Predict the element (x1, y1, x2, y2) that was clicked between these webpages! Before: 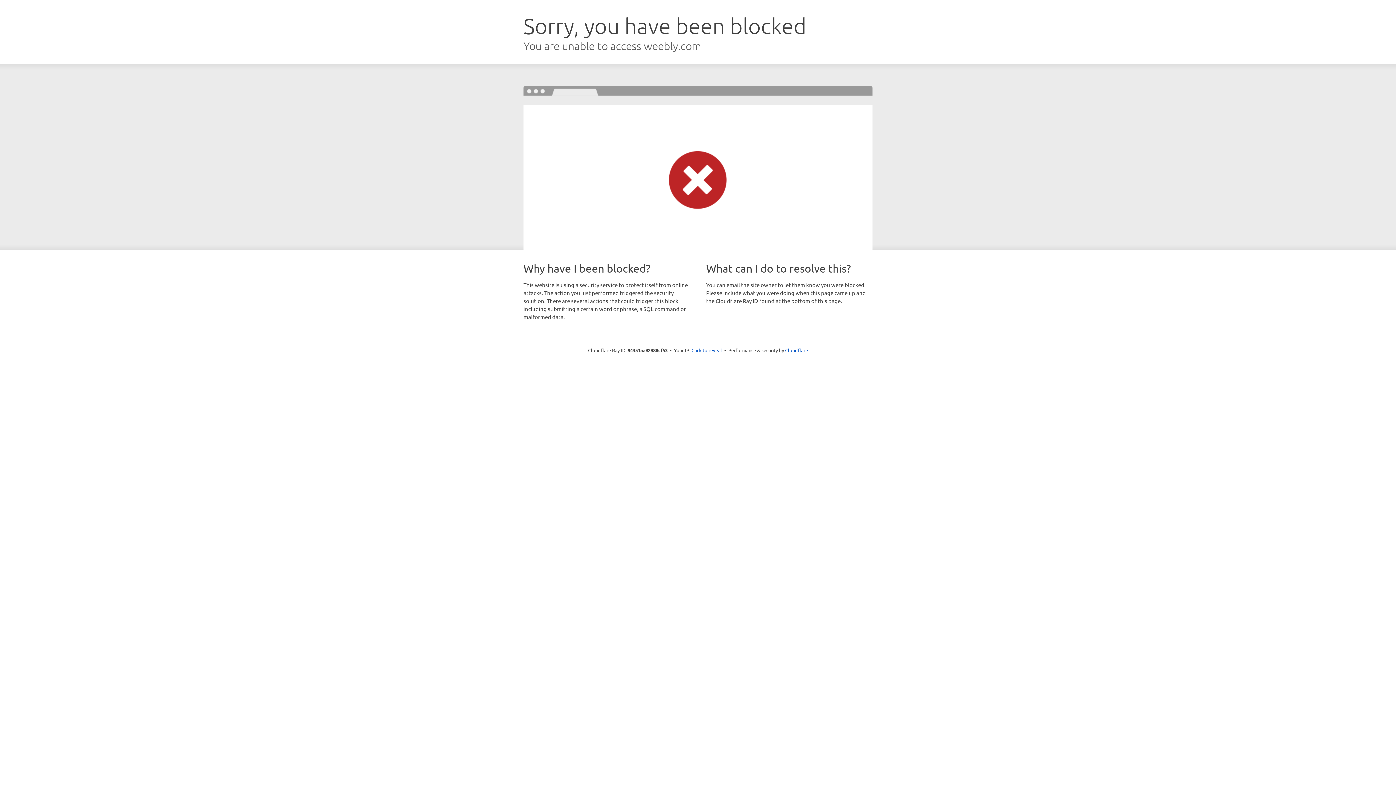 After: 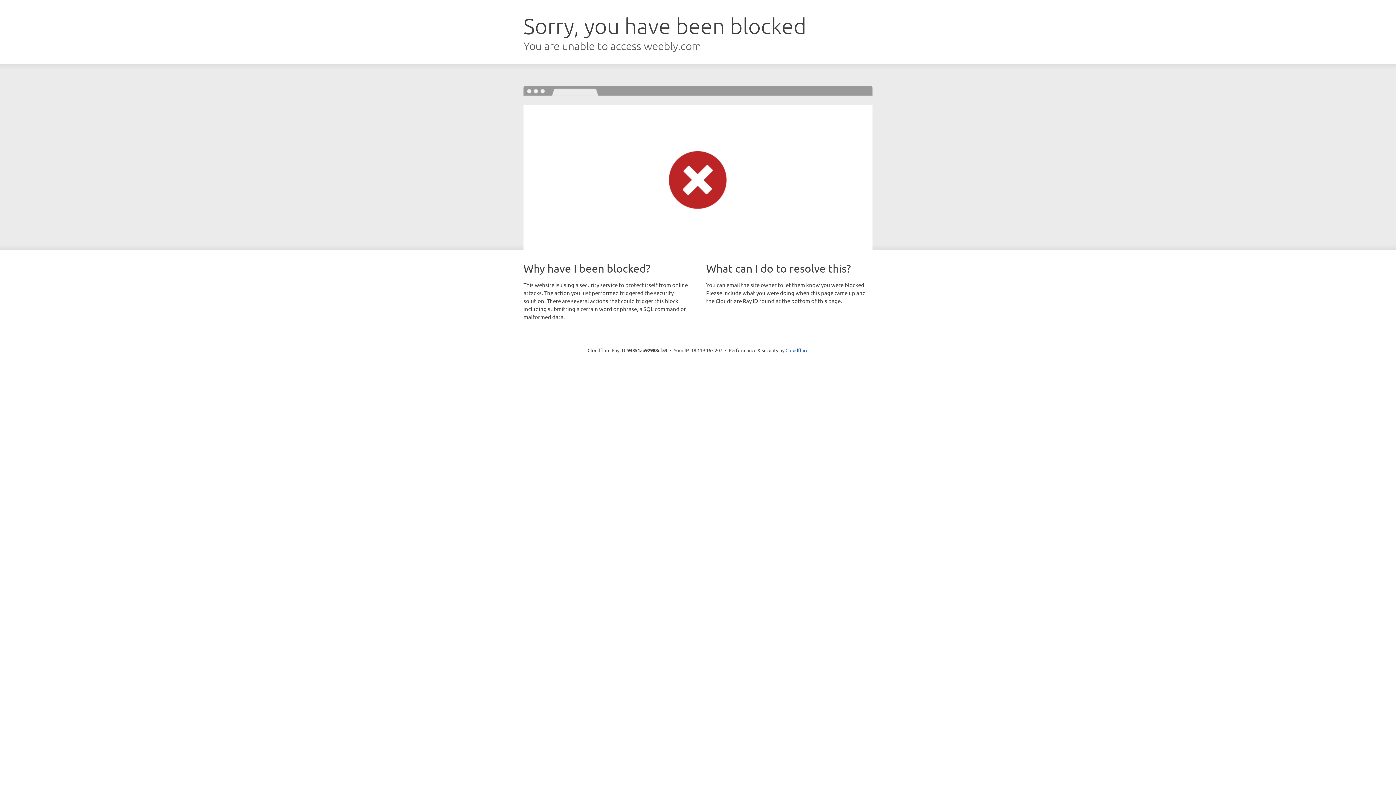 Action: bbox: (691, 346, 722, 353) label: Click to reveal